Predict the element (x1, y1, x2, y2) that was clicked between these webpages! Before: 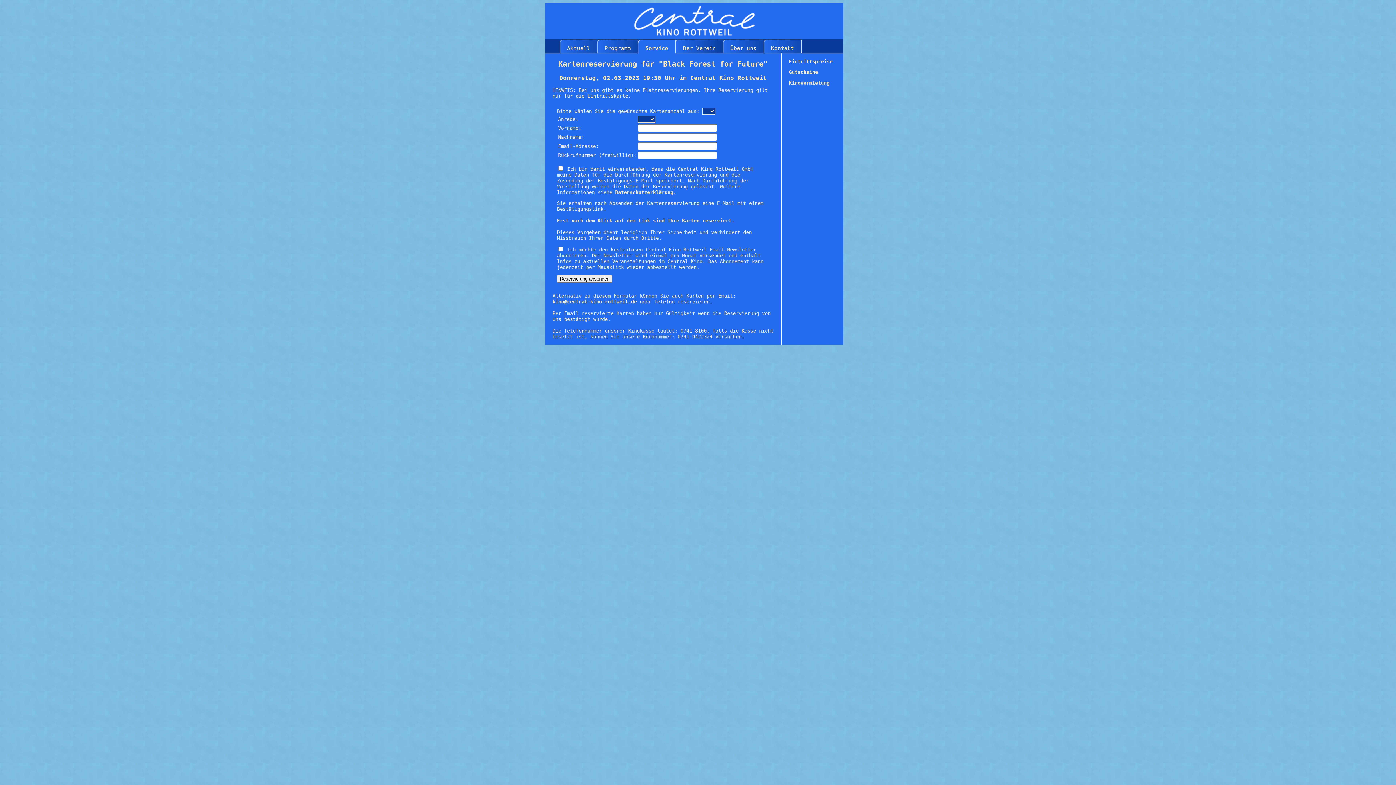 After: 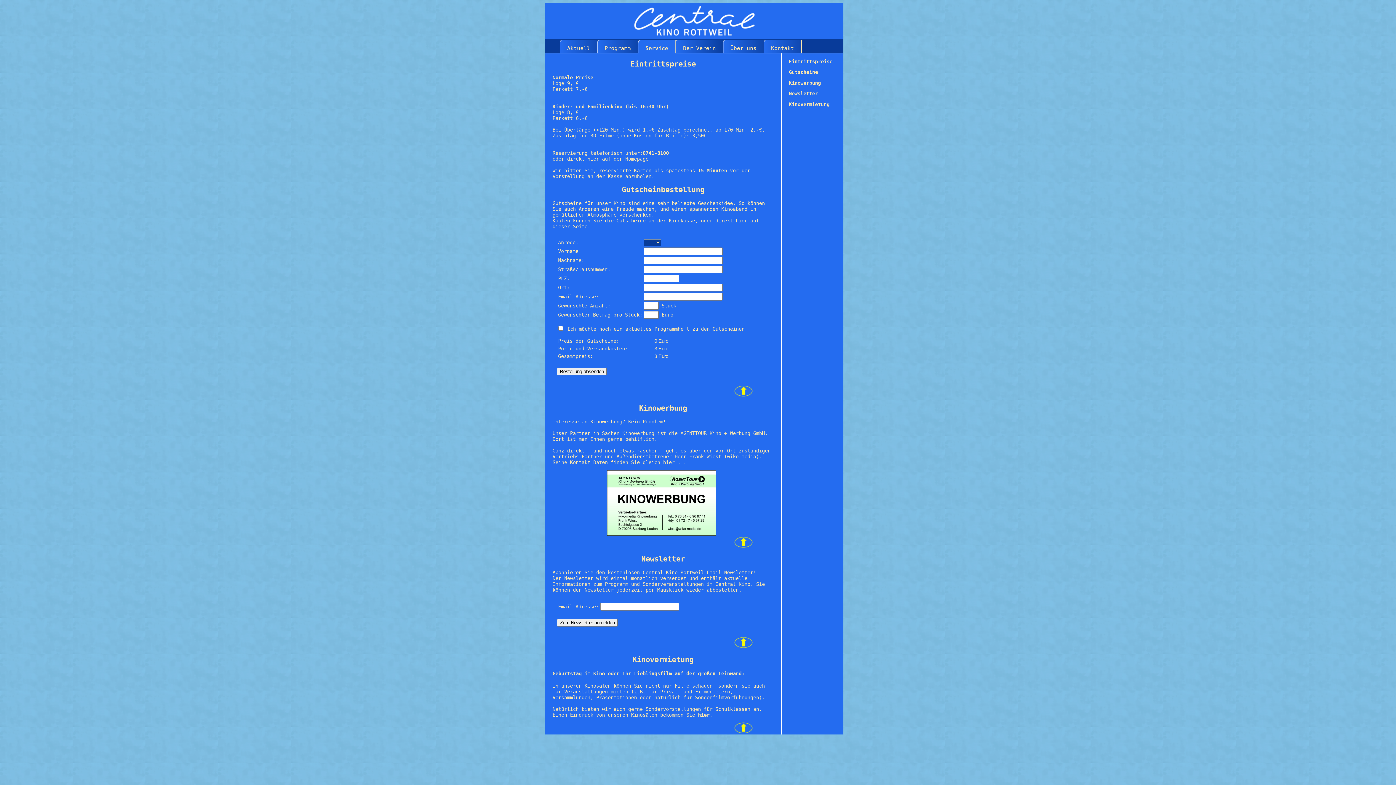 Action: label: Kinovermietung bbox: (789, 79, 843, 85)